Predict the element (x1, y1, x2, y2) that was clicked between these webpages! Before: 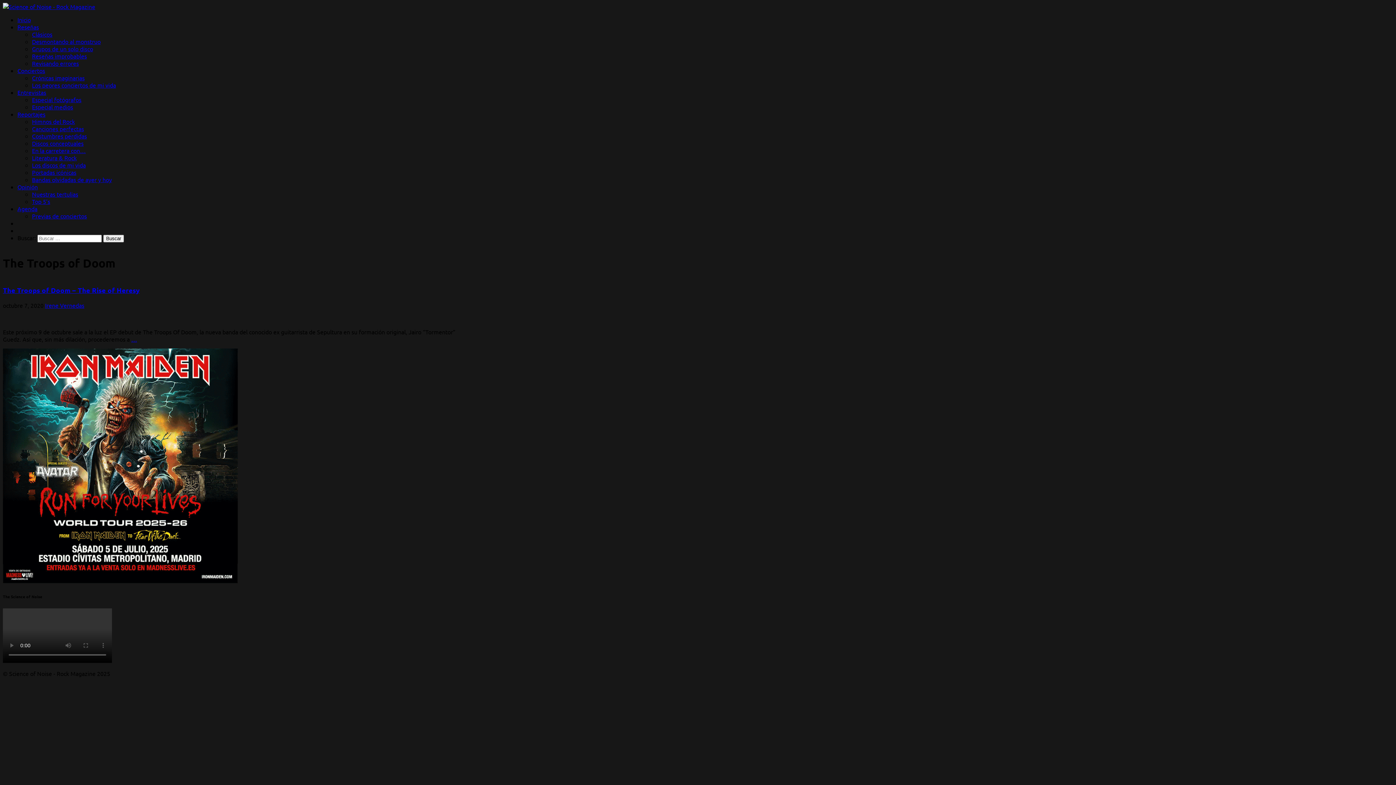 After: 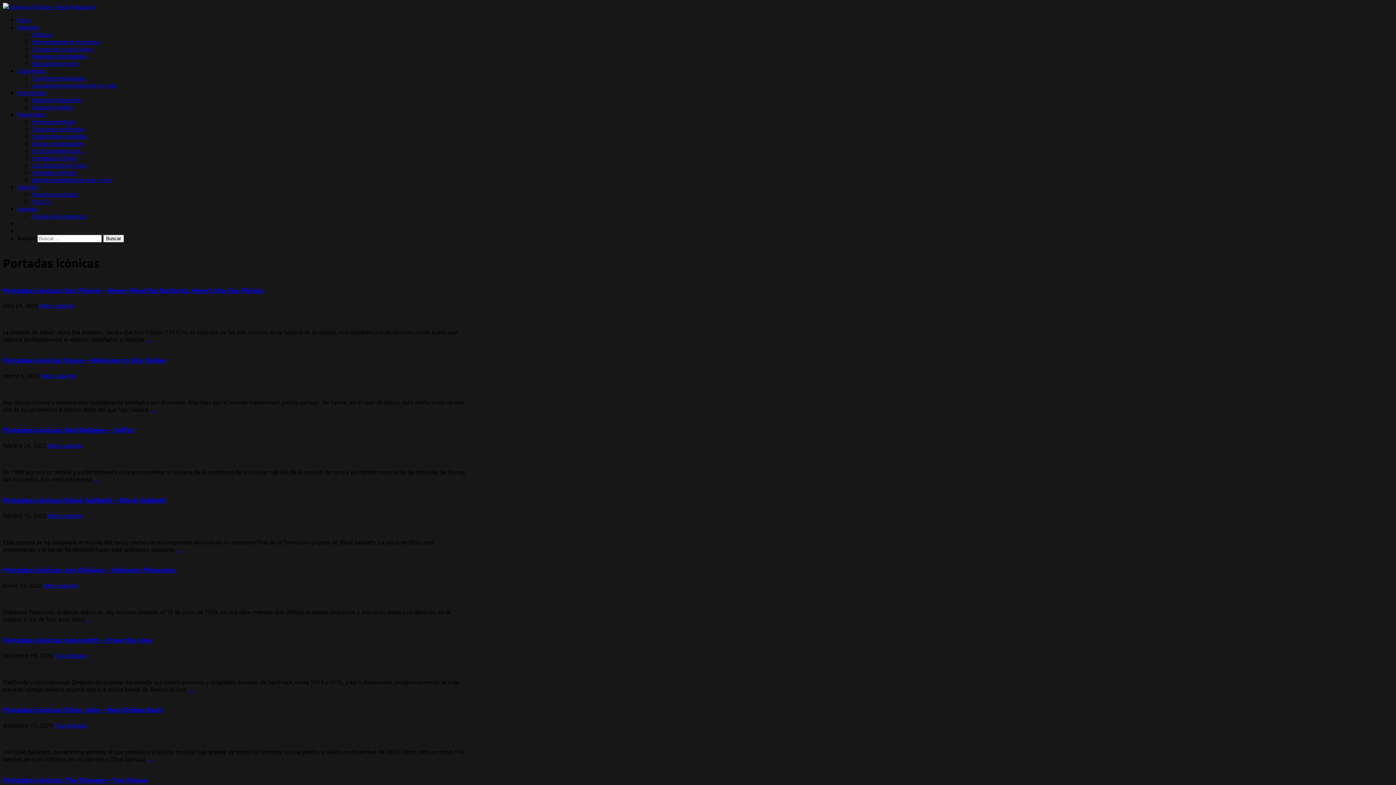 Action: bbox: (32, 168, 76, 176) label: Portadas icónicas